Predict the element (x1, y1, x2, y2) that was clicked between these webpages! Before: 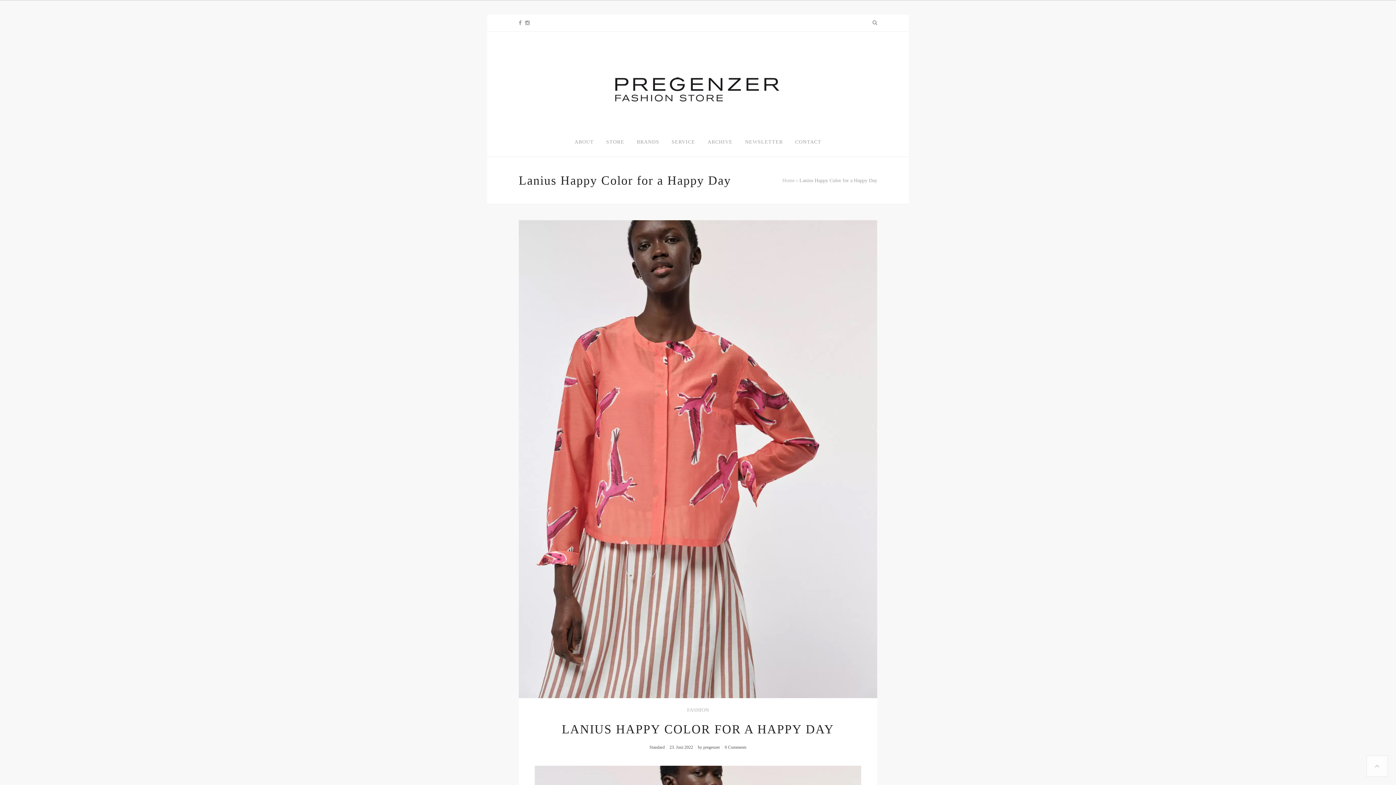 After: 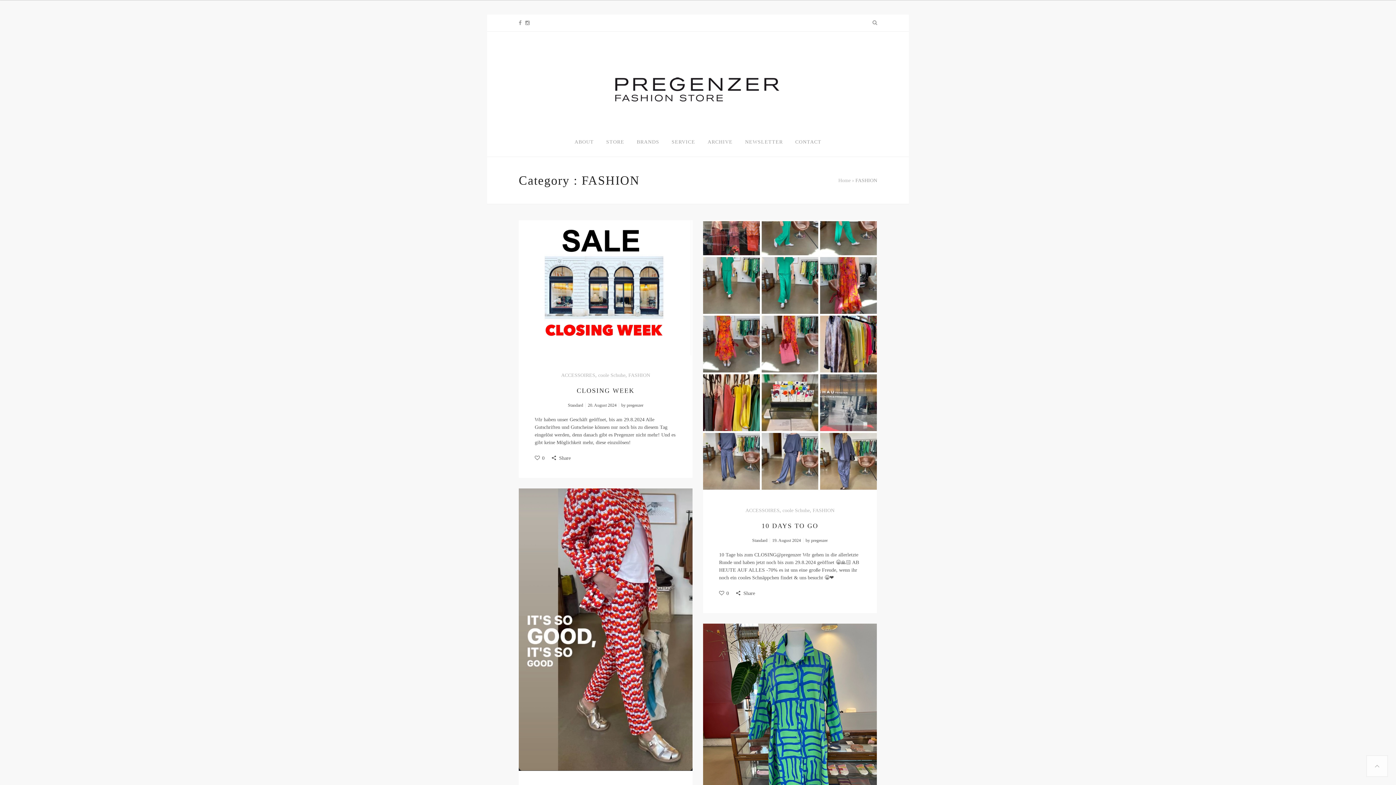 Action: label: FASHION bbox: (687, 707, 709, 713)